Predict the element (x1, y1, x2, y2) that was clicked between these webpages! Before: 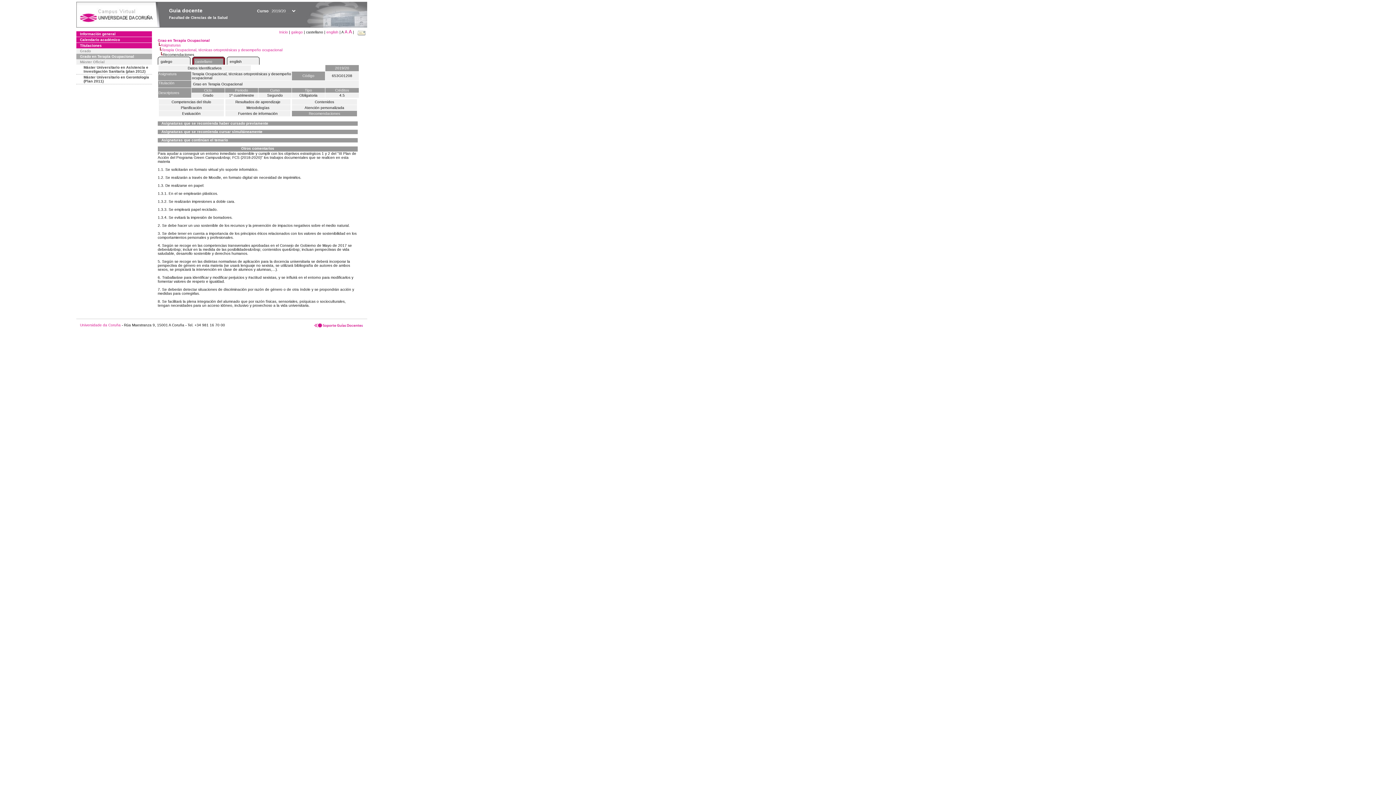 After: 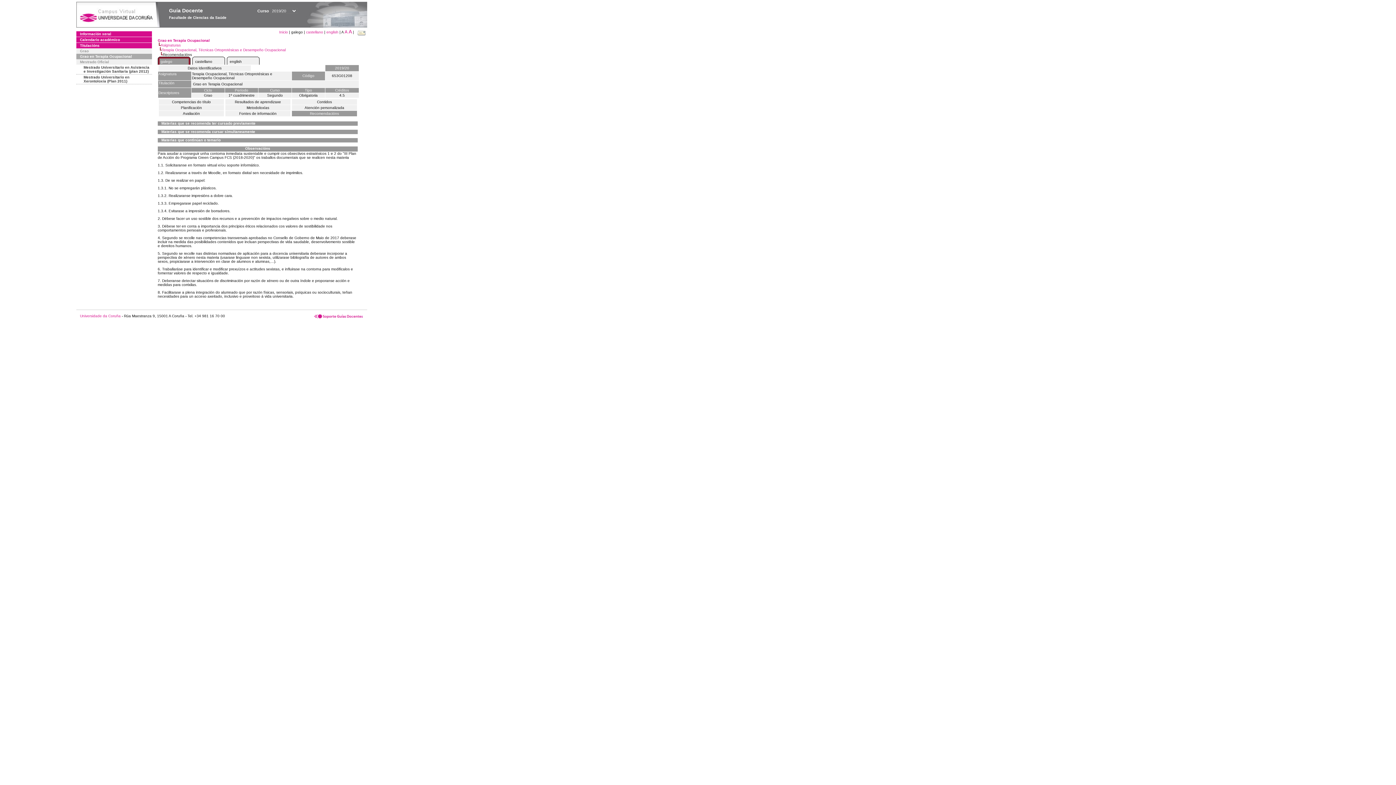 Action: bbox: (291, 30, 302, 34) label: galego